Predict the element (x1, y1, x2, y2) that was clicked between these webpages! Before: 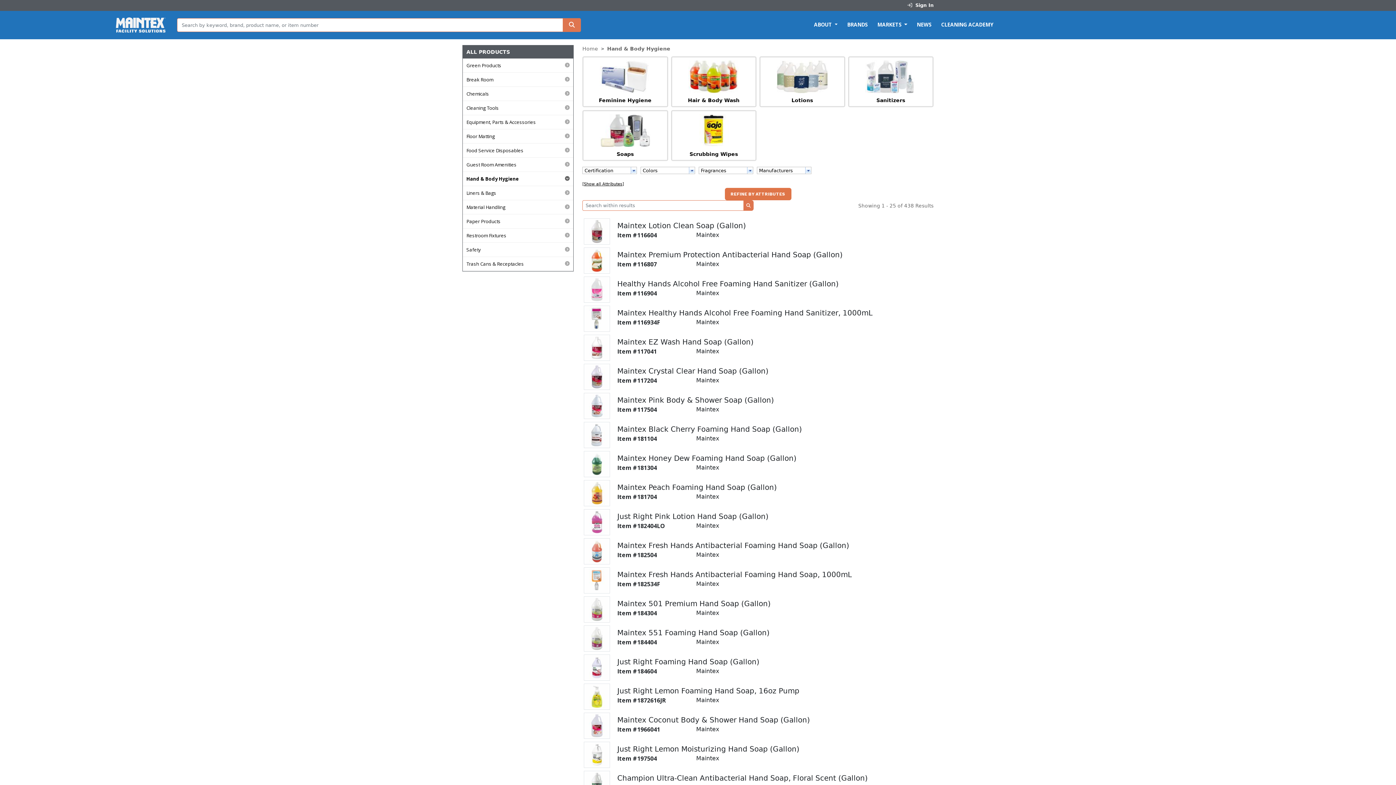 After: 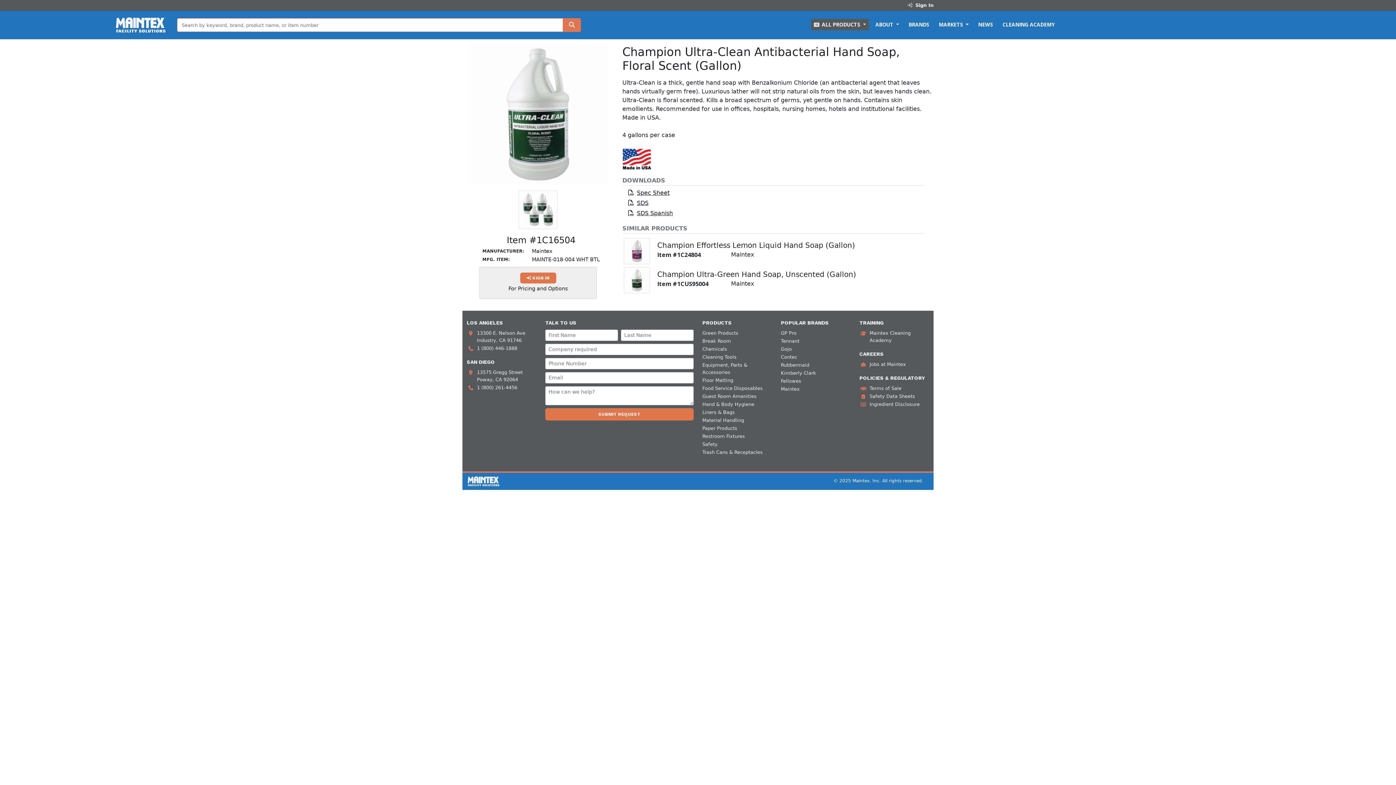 Action: bbox: (617, 774, 868, 782) label: Champion Ultra-Clean Antibacterial Hand Soap, Floral Scent (Gallon)